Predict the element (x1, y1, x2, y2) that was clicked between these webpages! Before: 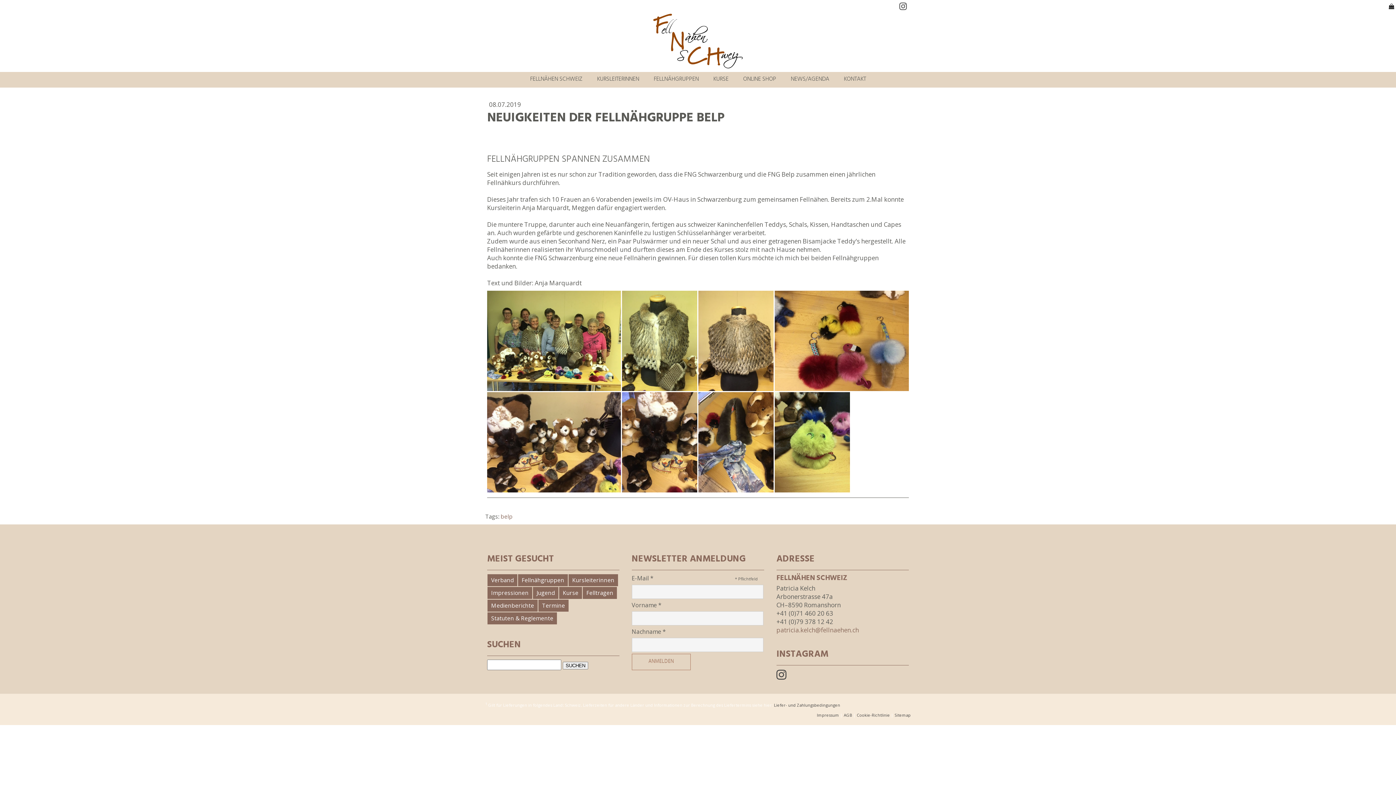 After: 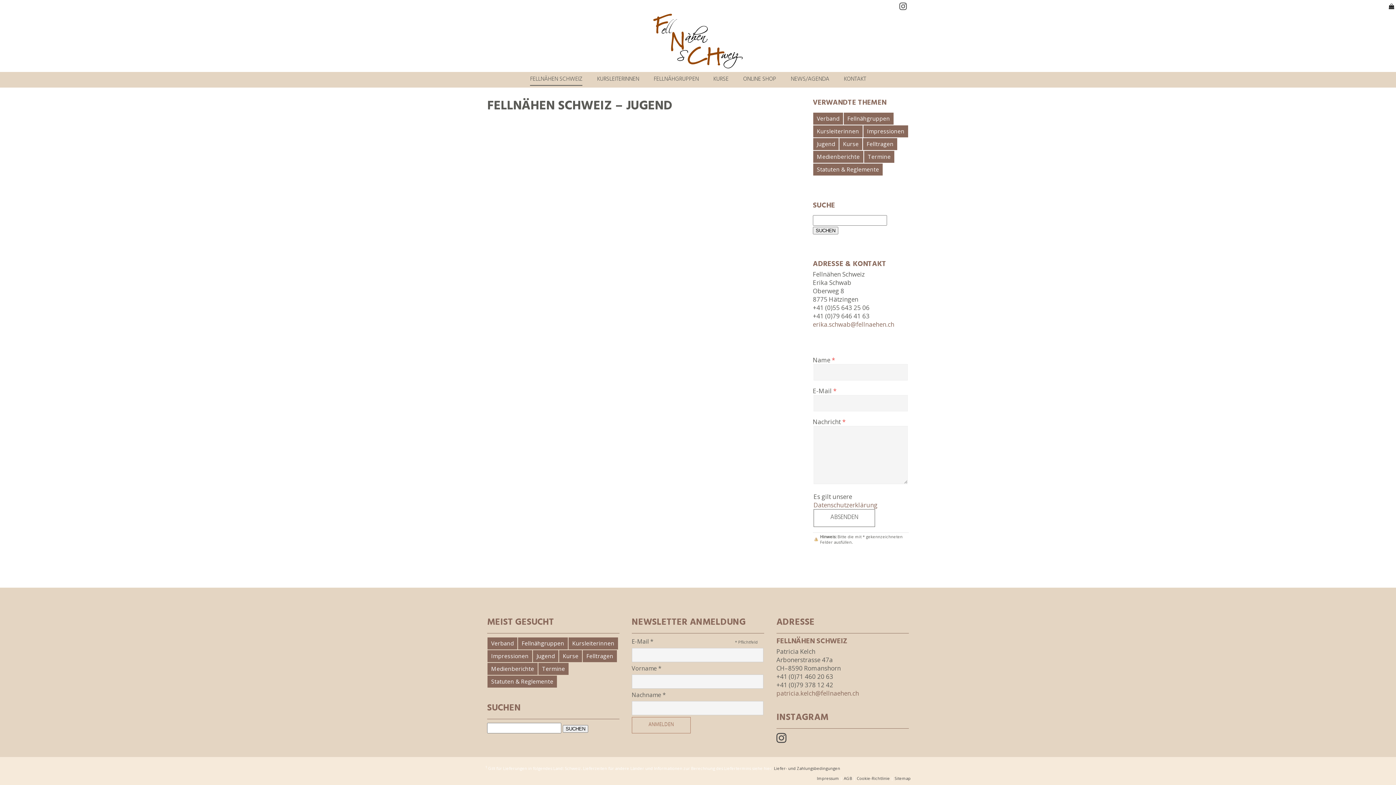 Action: bbox: (533, 587, 558, 599) label: Jugend